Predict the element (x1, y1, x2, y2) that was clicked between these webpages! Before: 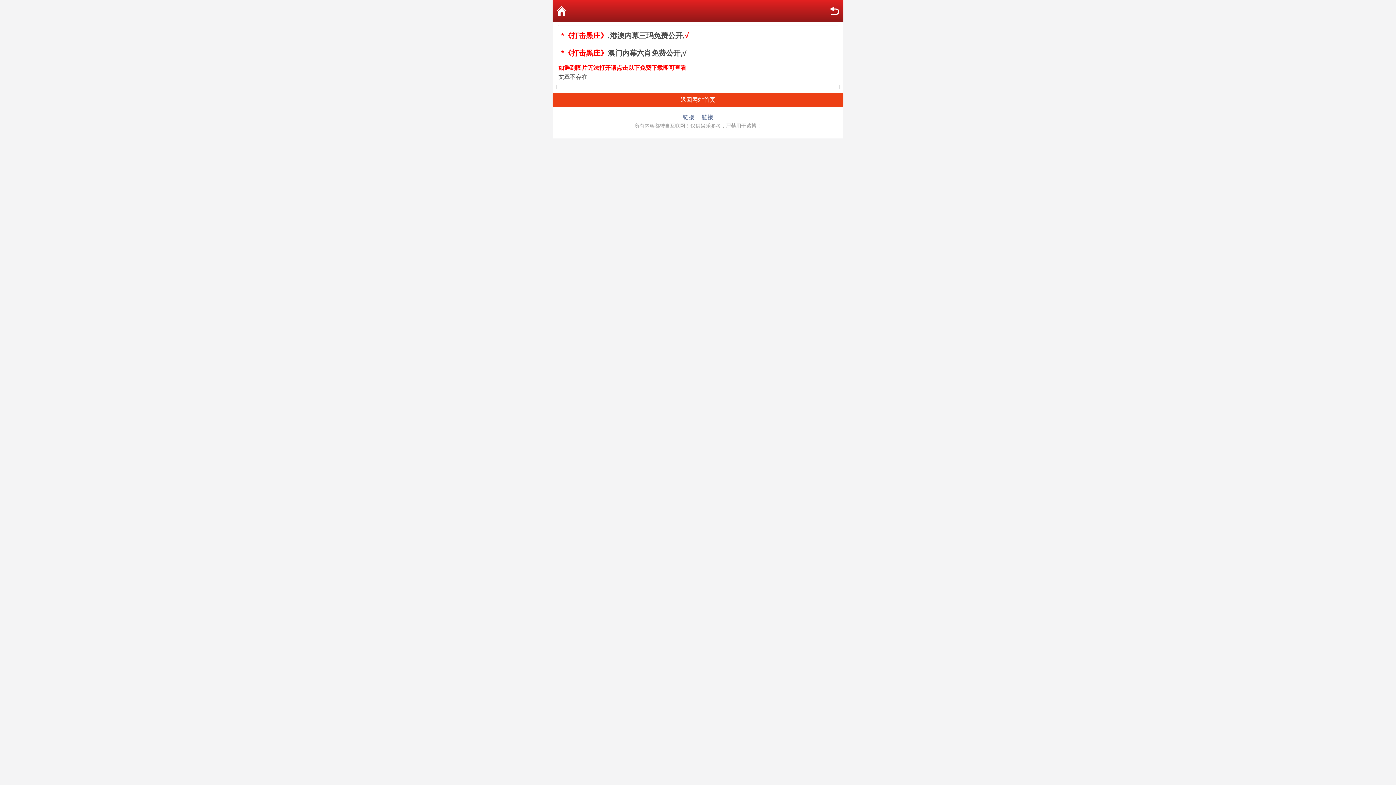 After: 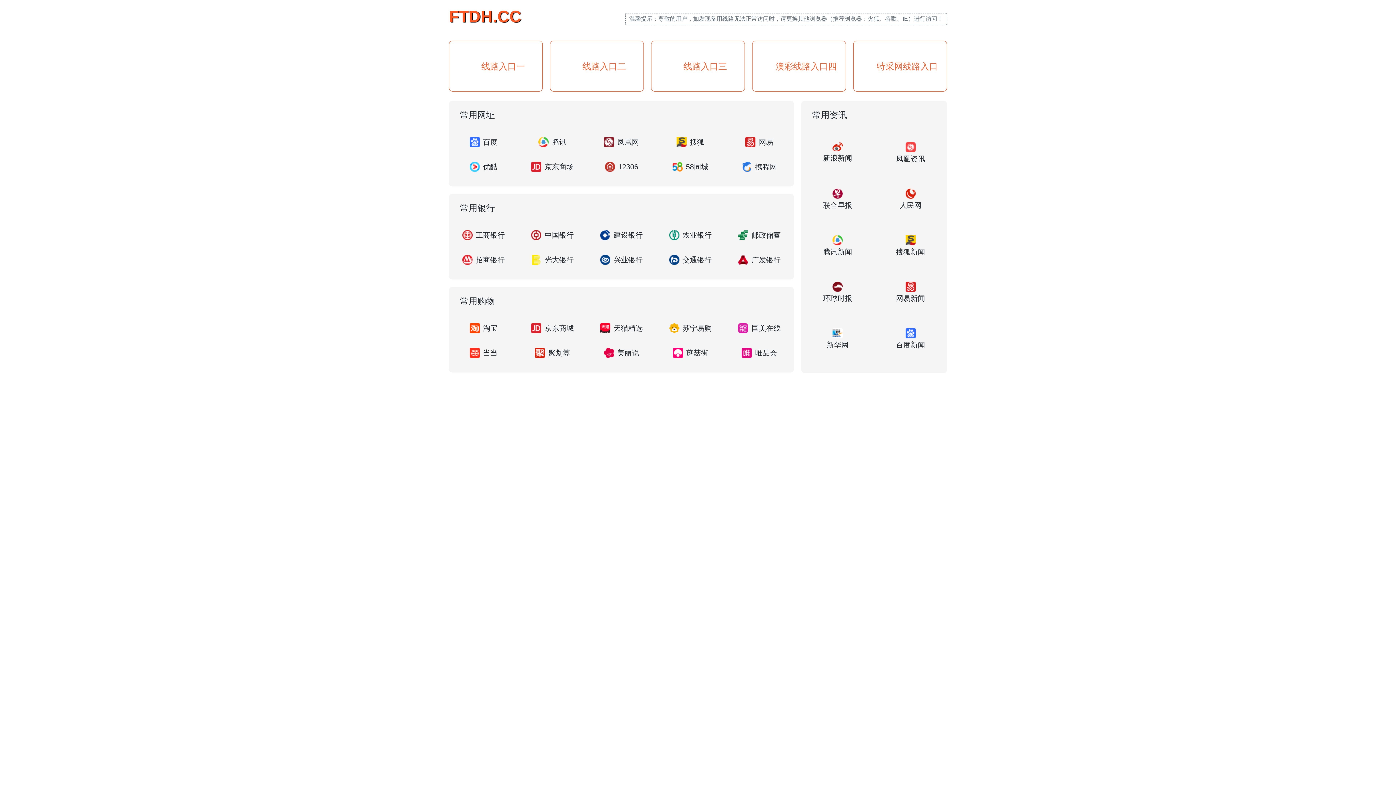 Action: bbox: (556, 5, 567, 16) label: 首页